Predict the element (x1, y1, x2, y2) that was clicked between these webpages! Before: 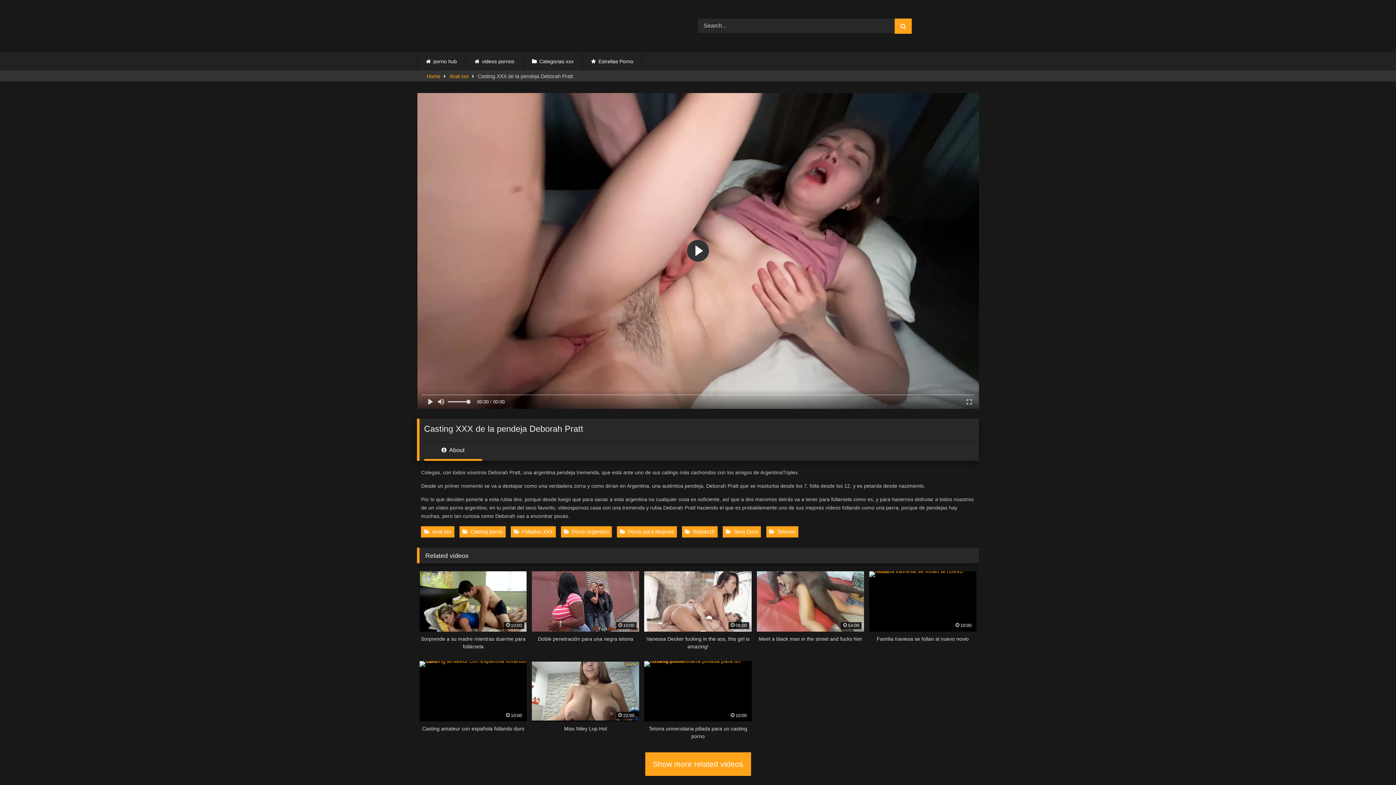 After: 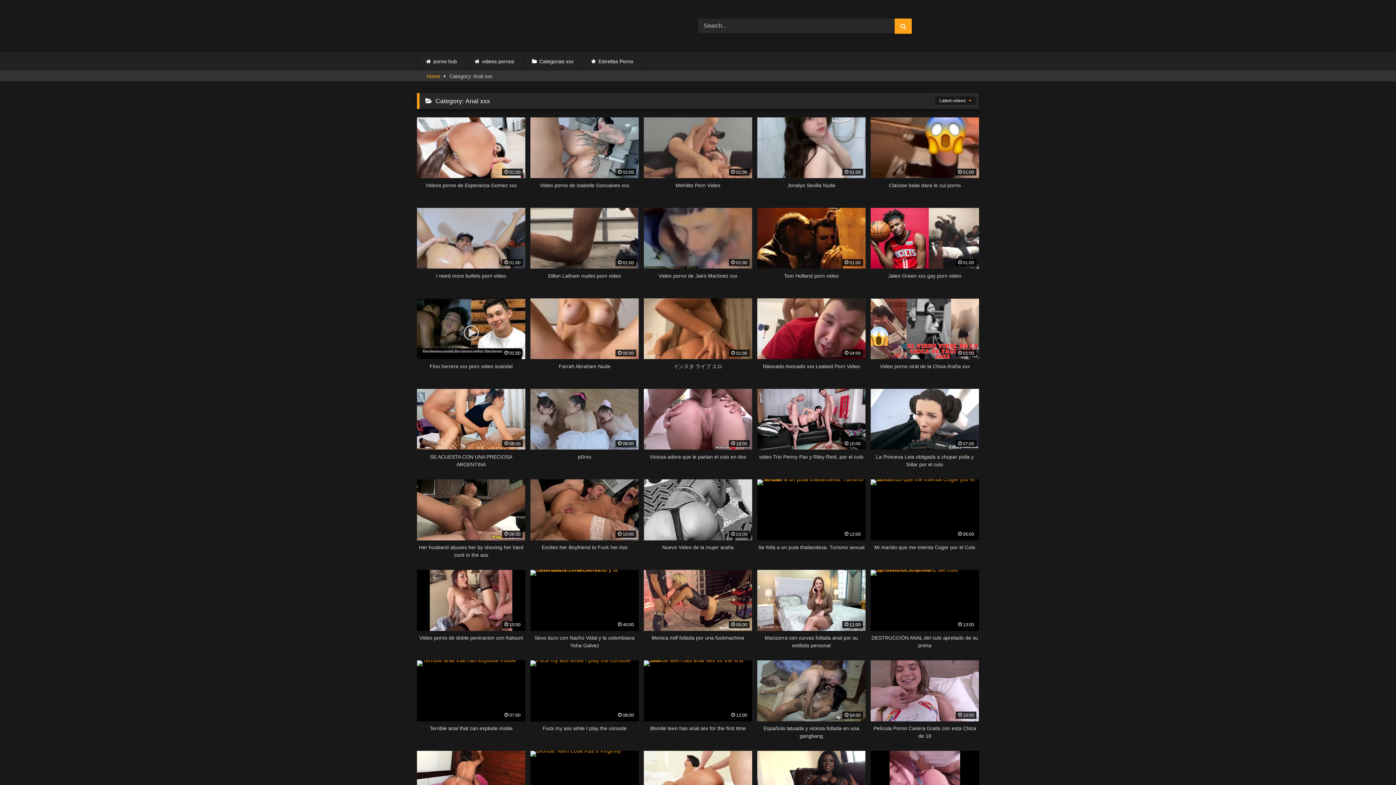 Action: bbox: (449, 71, 468, 81) label: Anal xxx